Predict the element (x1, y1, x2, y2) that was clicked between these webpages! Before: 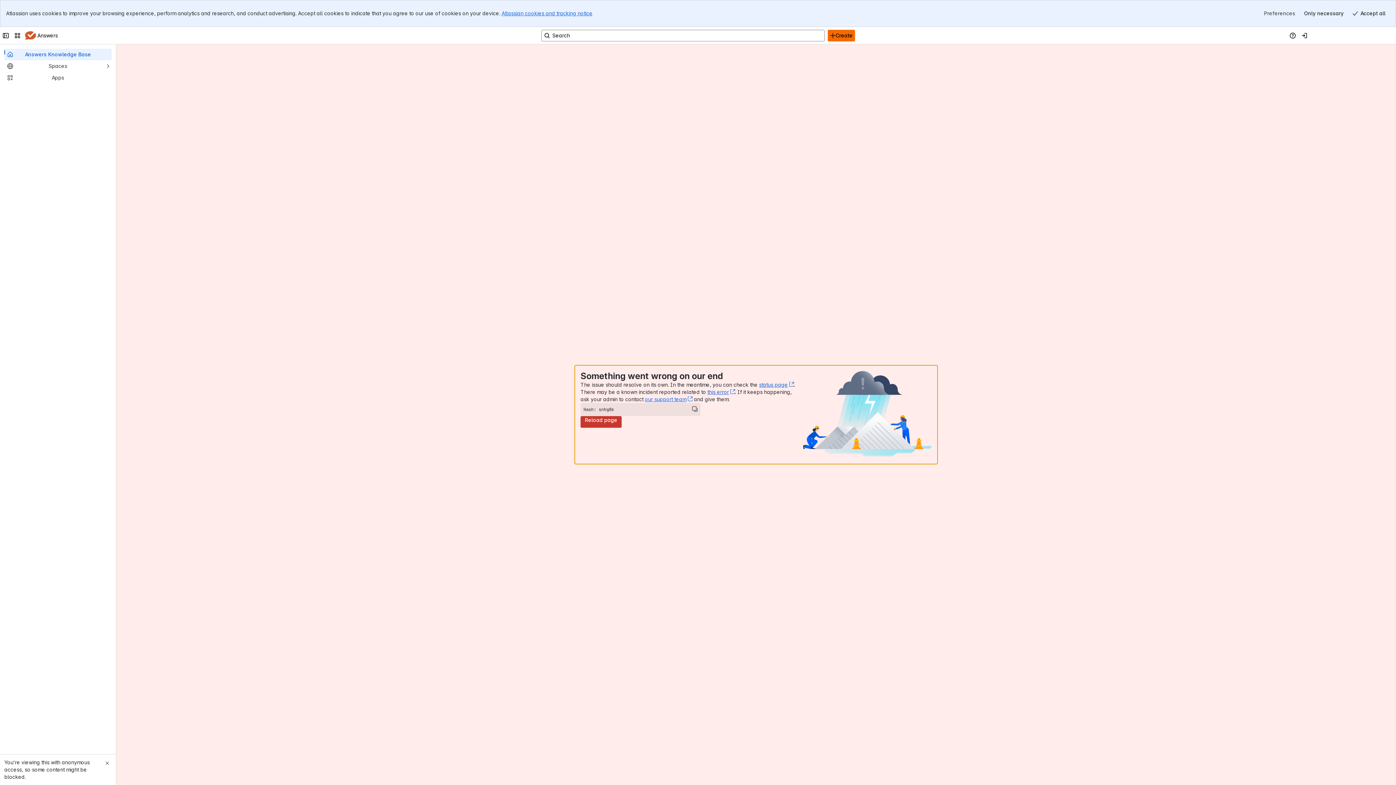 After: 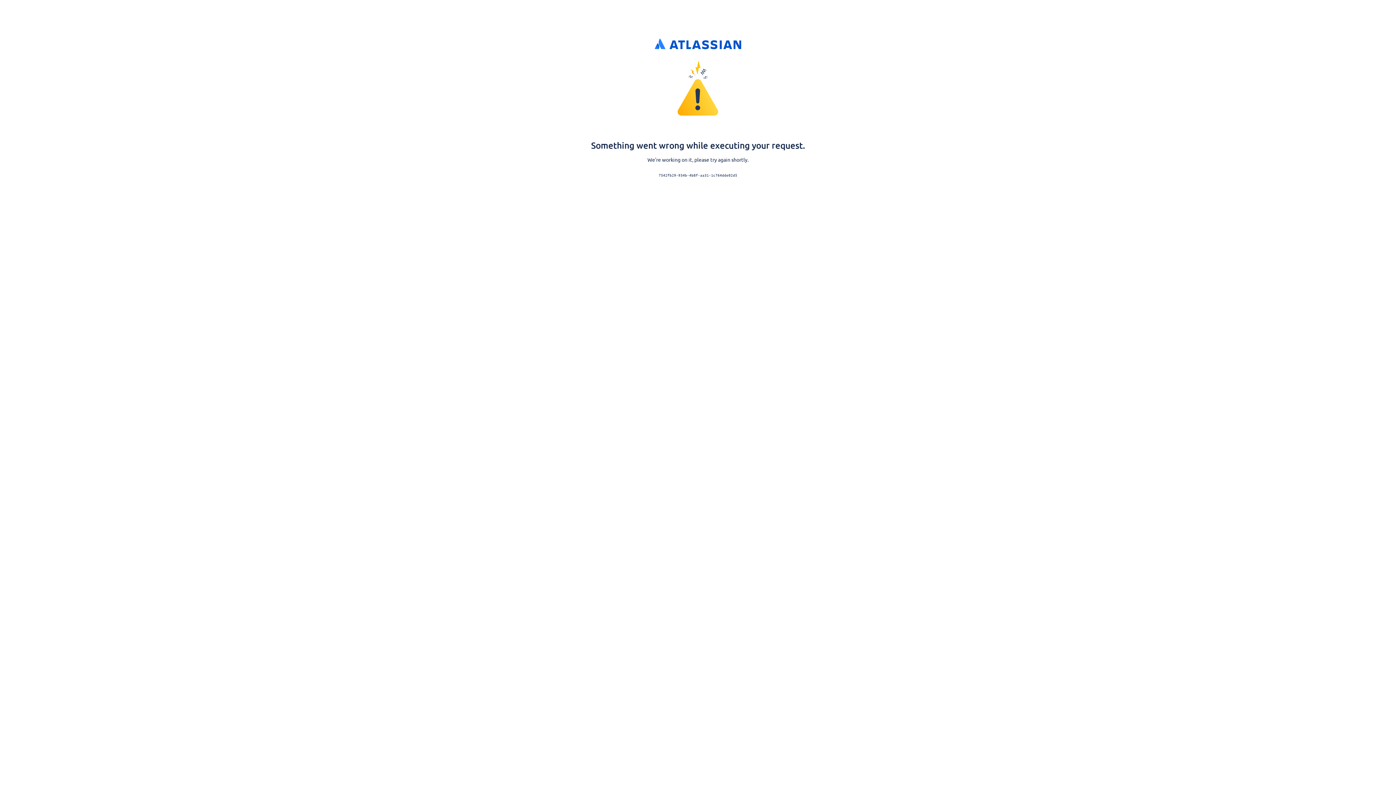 Action: bbox: (1298, 2, 1310, 14) label: Log in